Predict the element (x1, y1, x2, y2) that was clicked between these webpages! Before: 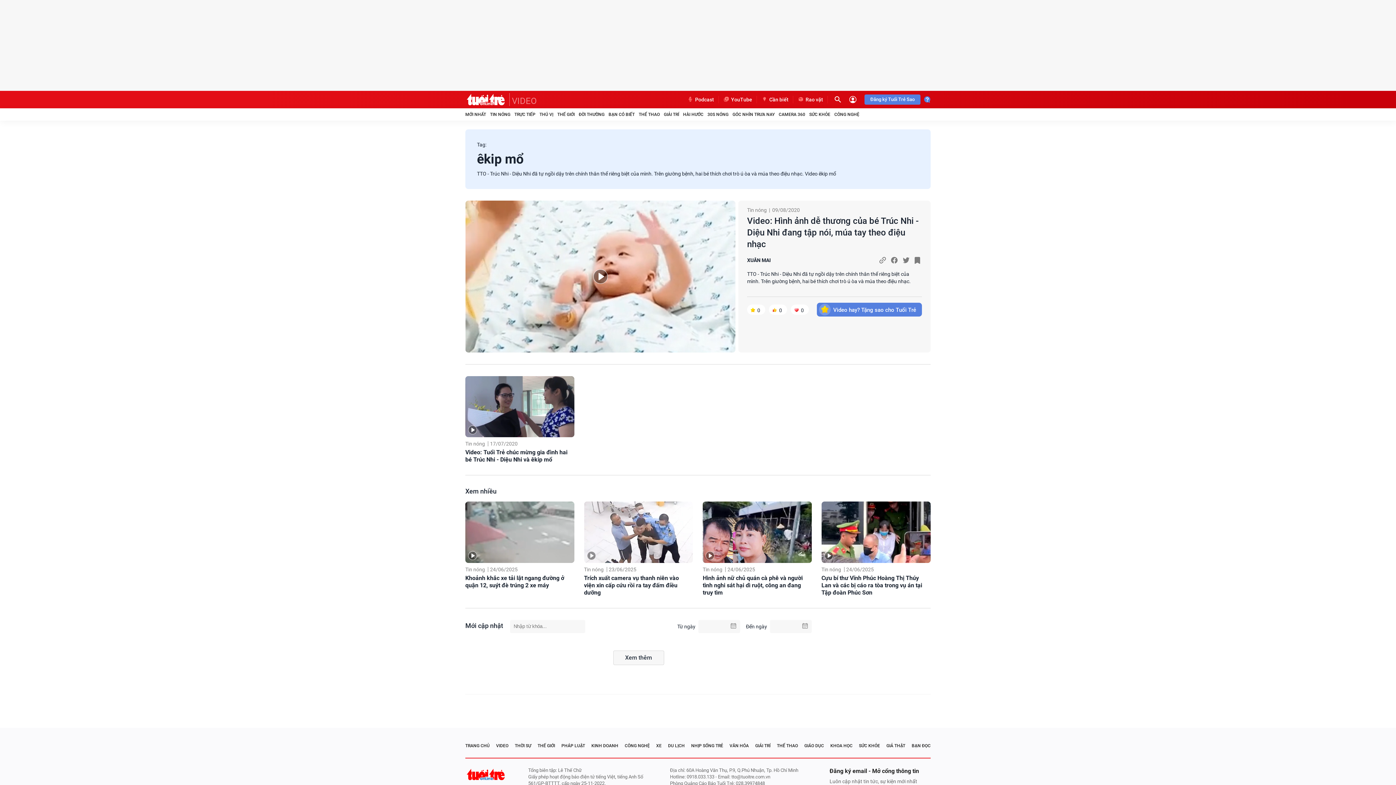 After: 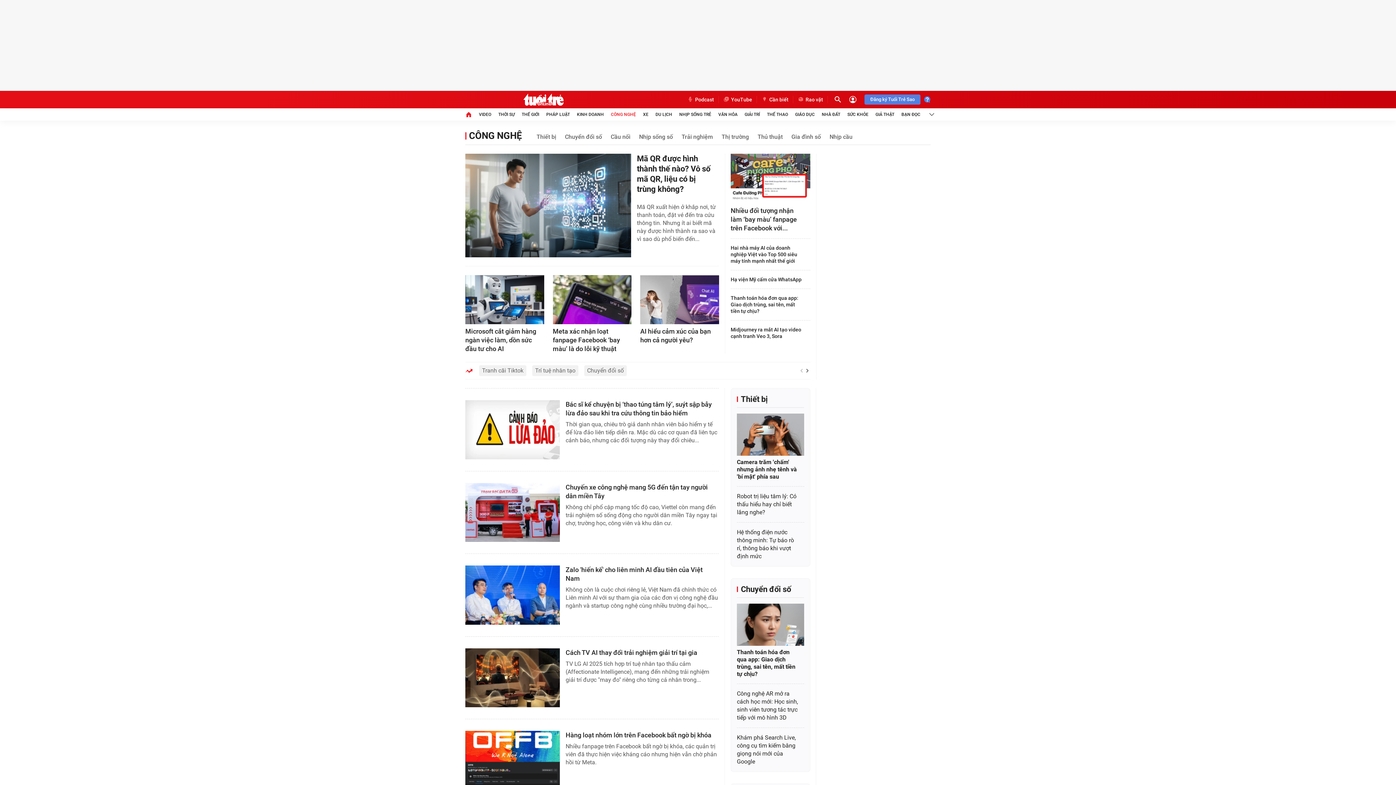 Action: label: CÔNG NGHỆ bbox: (624, 742, 649, 749)